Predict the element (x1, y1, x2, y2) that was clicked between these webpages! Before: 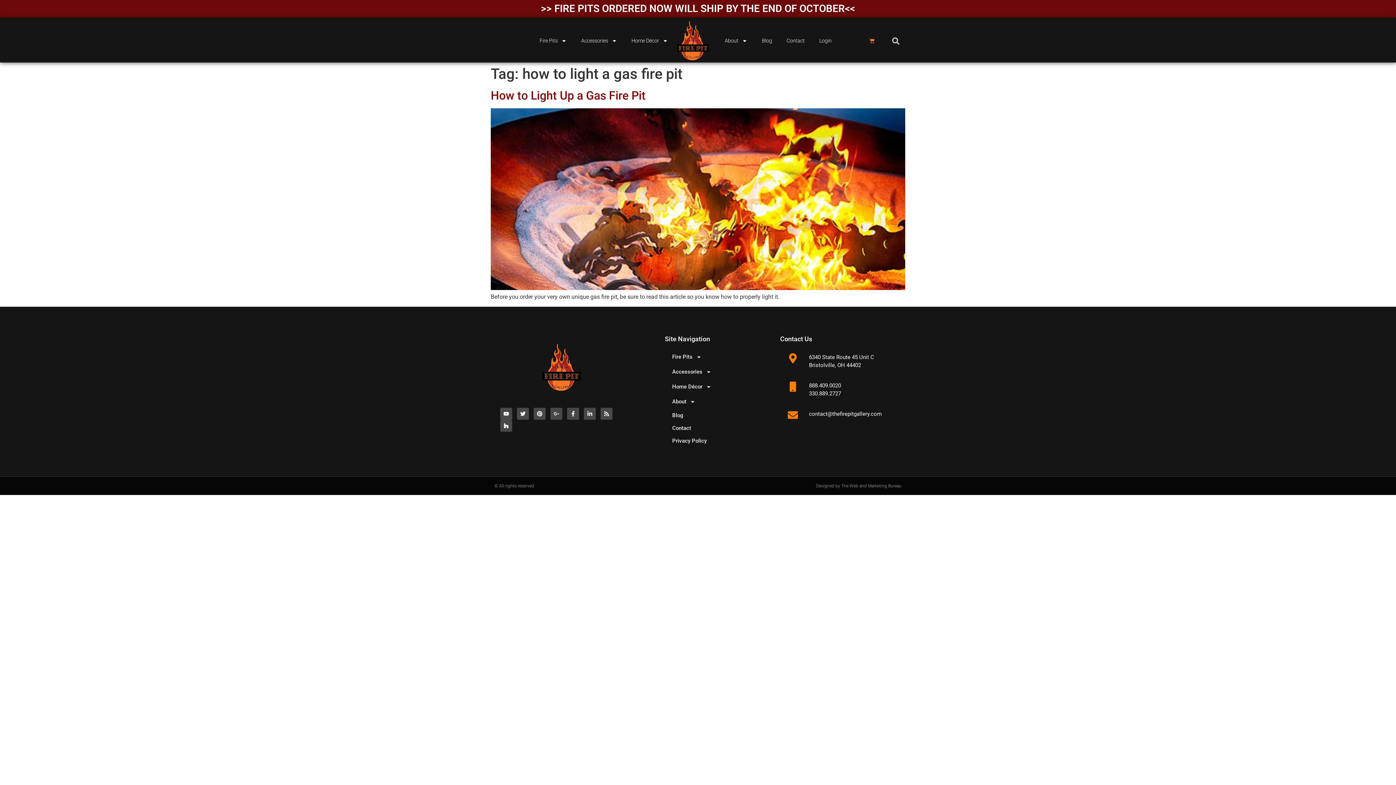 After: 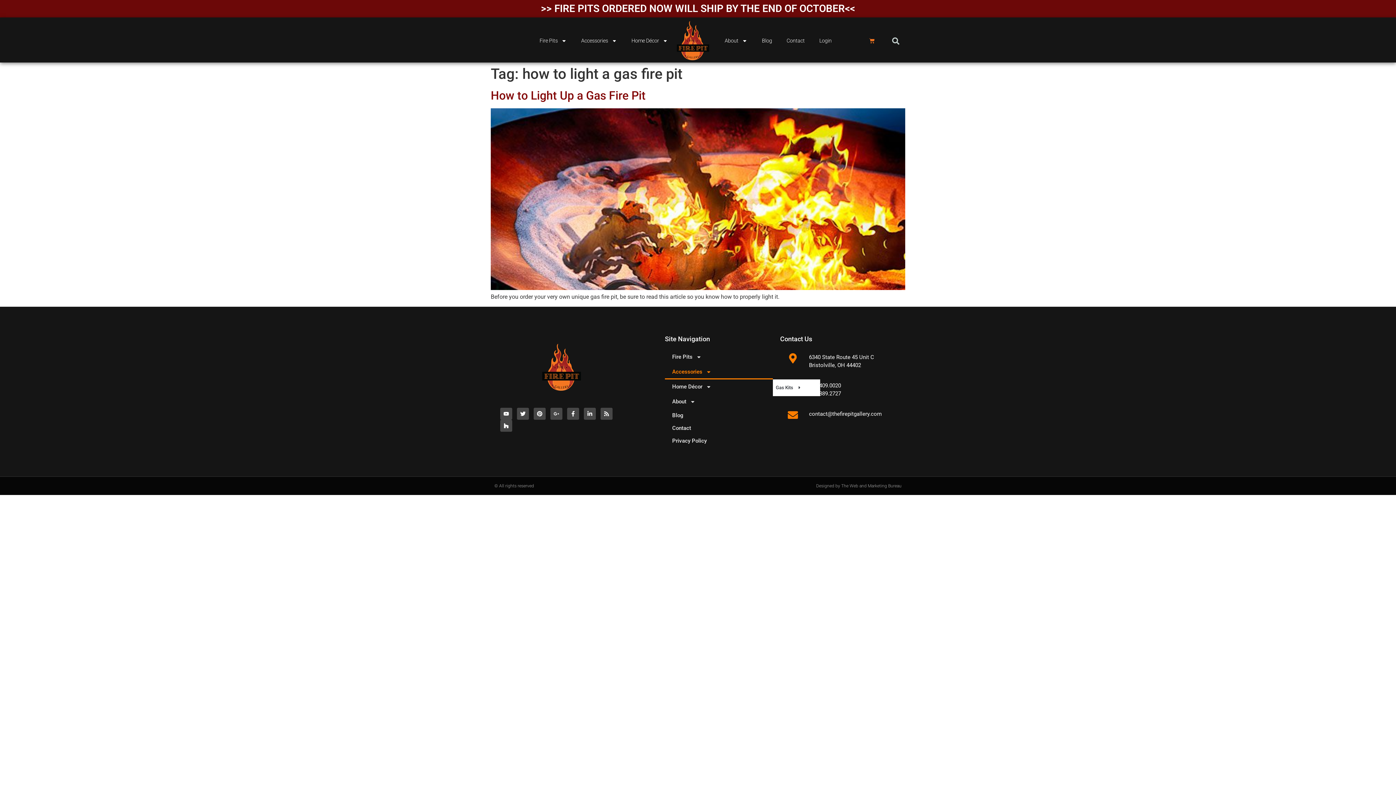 Action: bbox: (665, 364, 773, 379) label: Accessories